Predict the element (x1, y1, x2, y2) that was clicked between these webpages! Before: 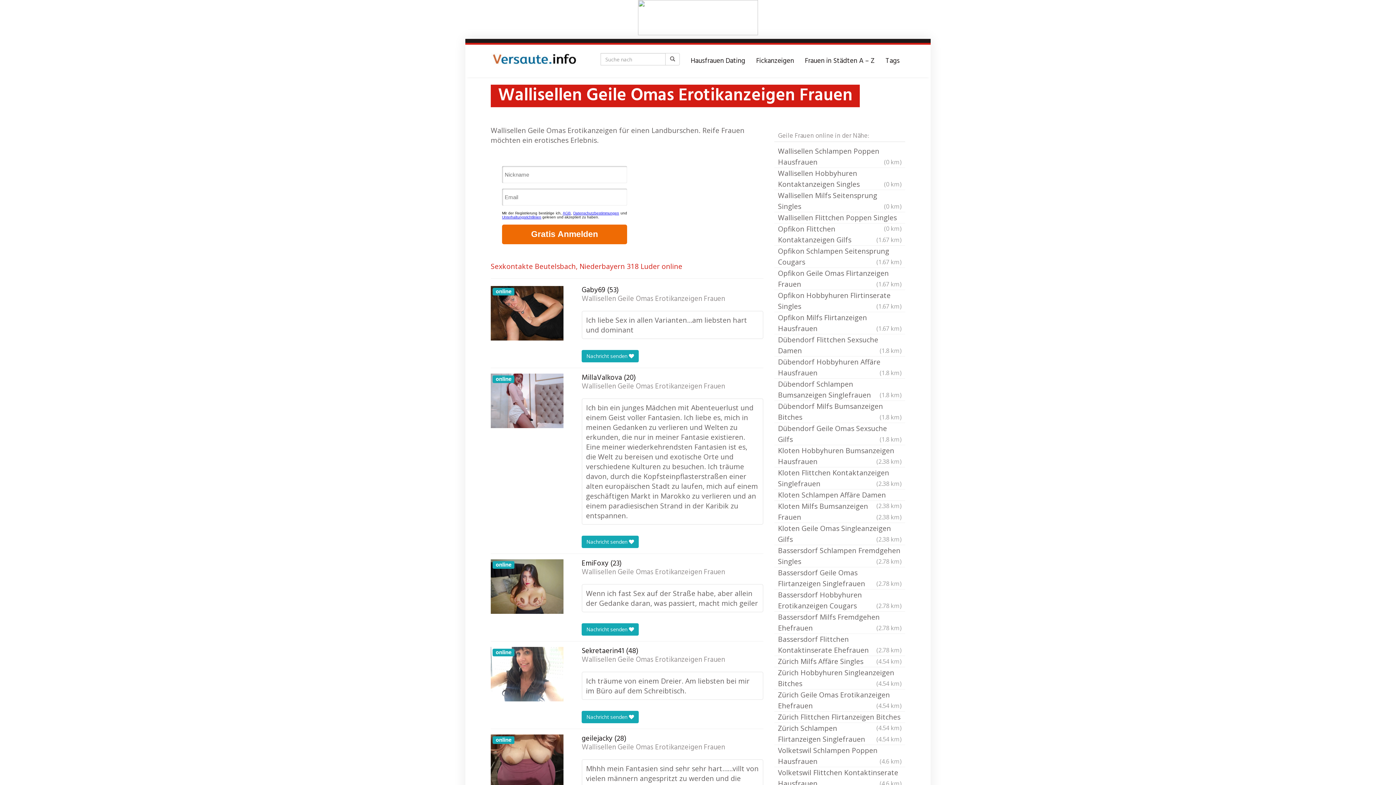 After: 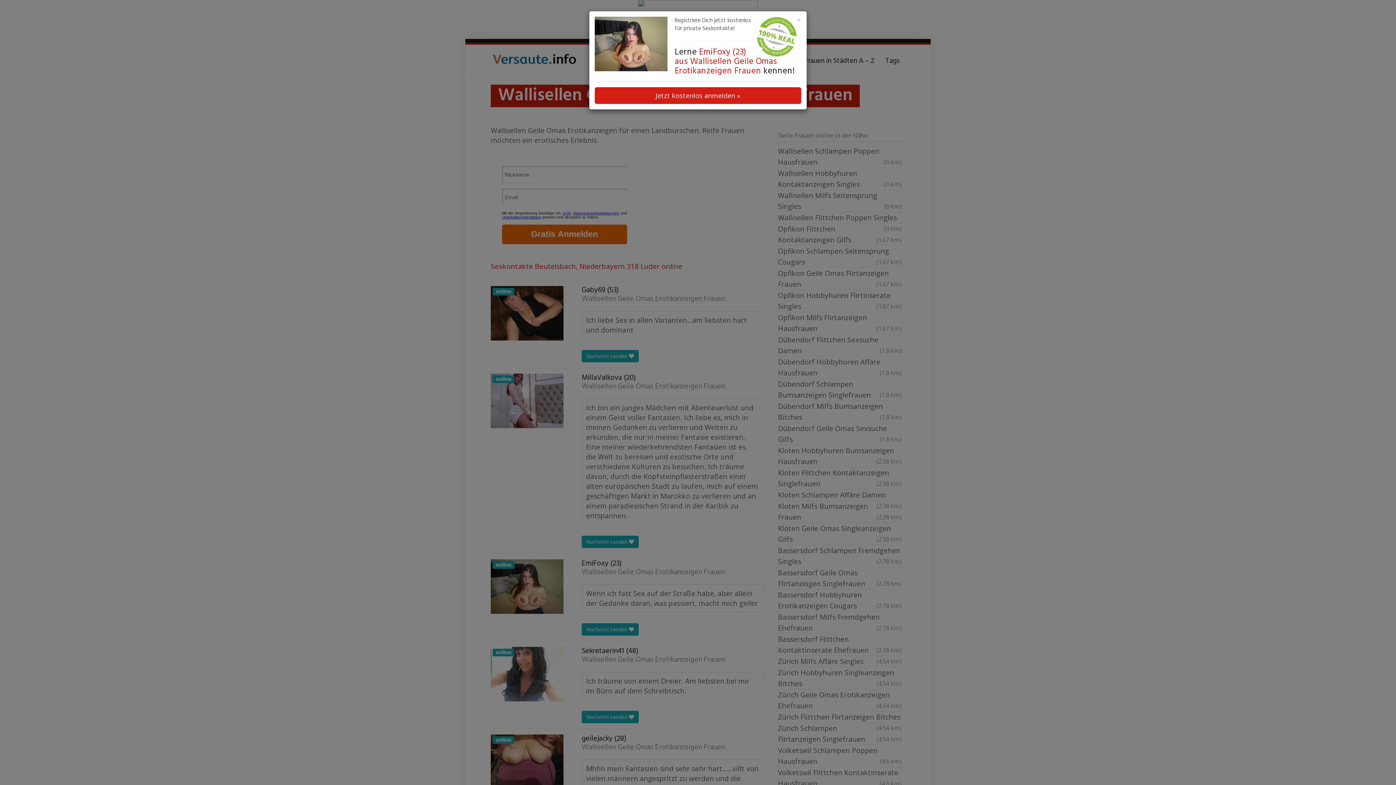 Action: label: EmiFoxy (23) bbox: (581, 559, 621, 568)